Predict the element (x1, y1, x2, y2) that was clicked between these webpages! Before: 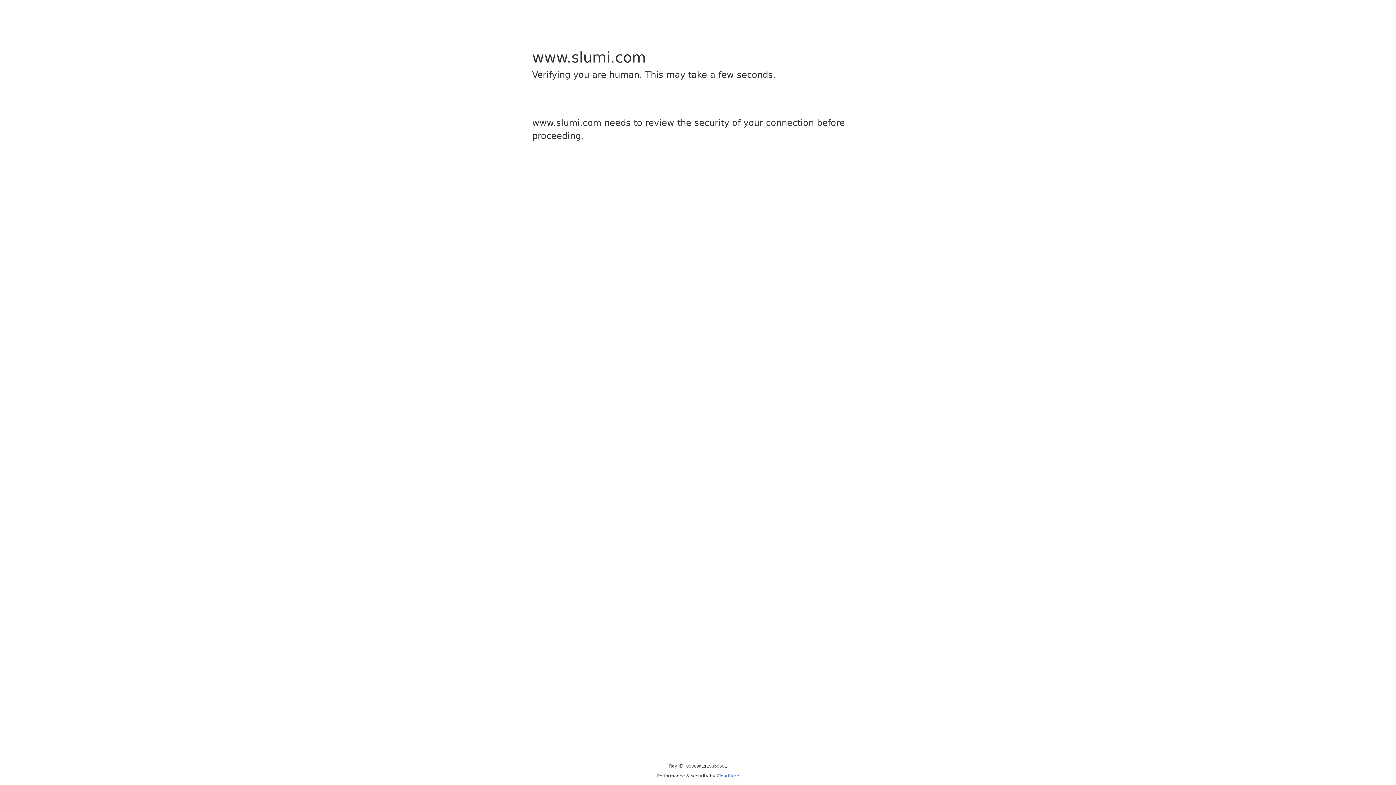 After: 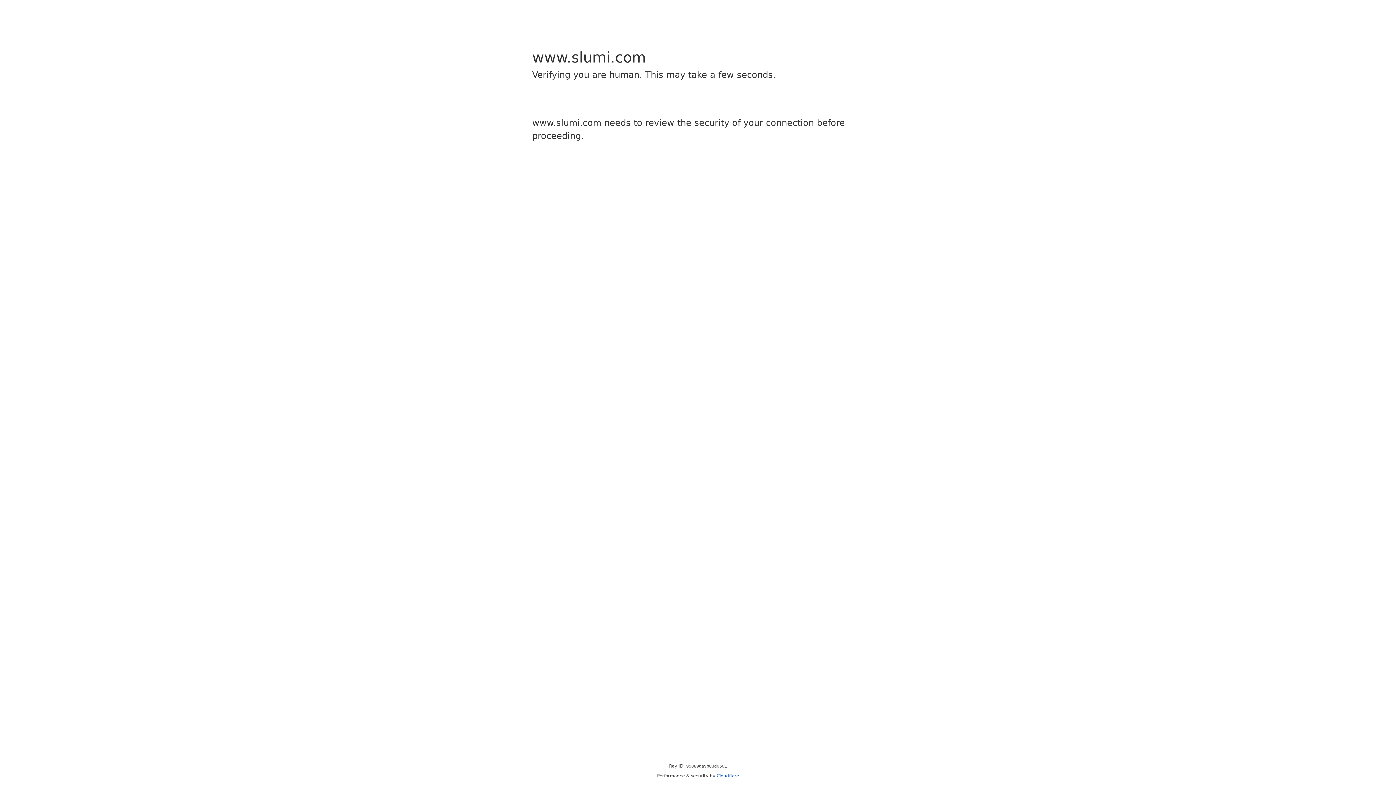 Action: bbox: (716, 773, 739, 778) label: Cloudflare